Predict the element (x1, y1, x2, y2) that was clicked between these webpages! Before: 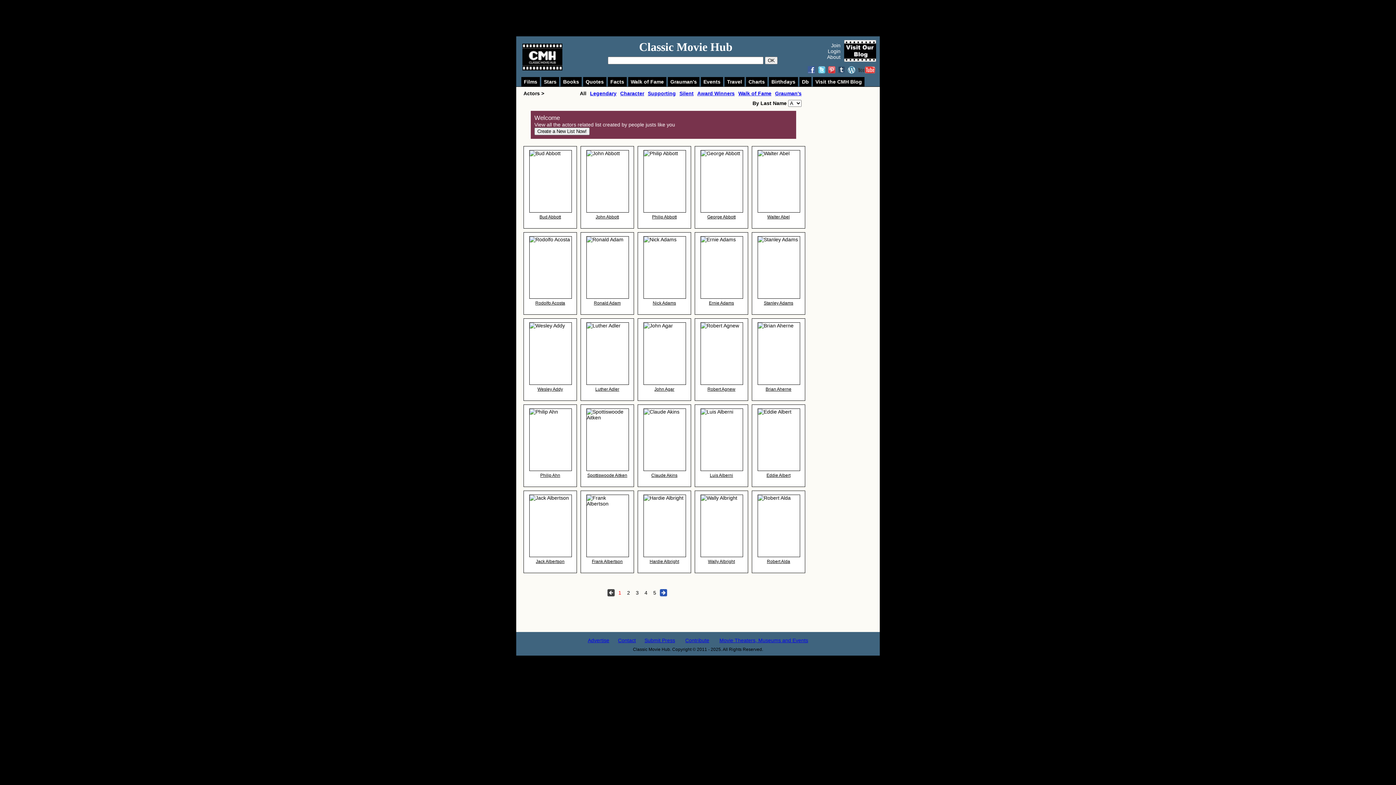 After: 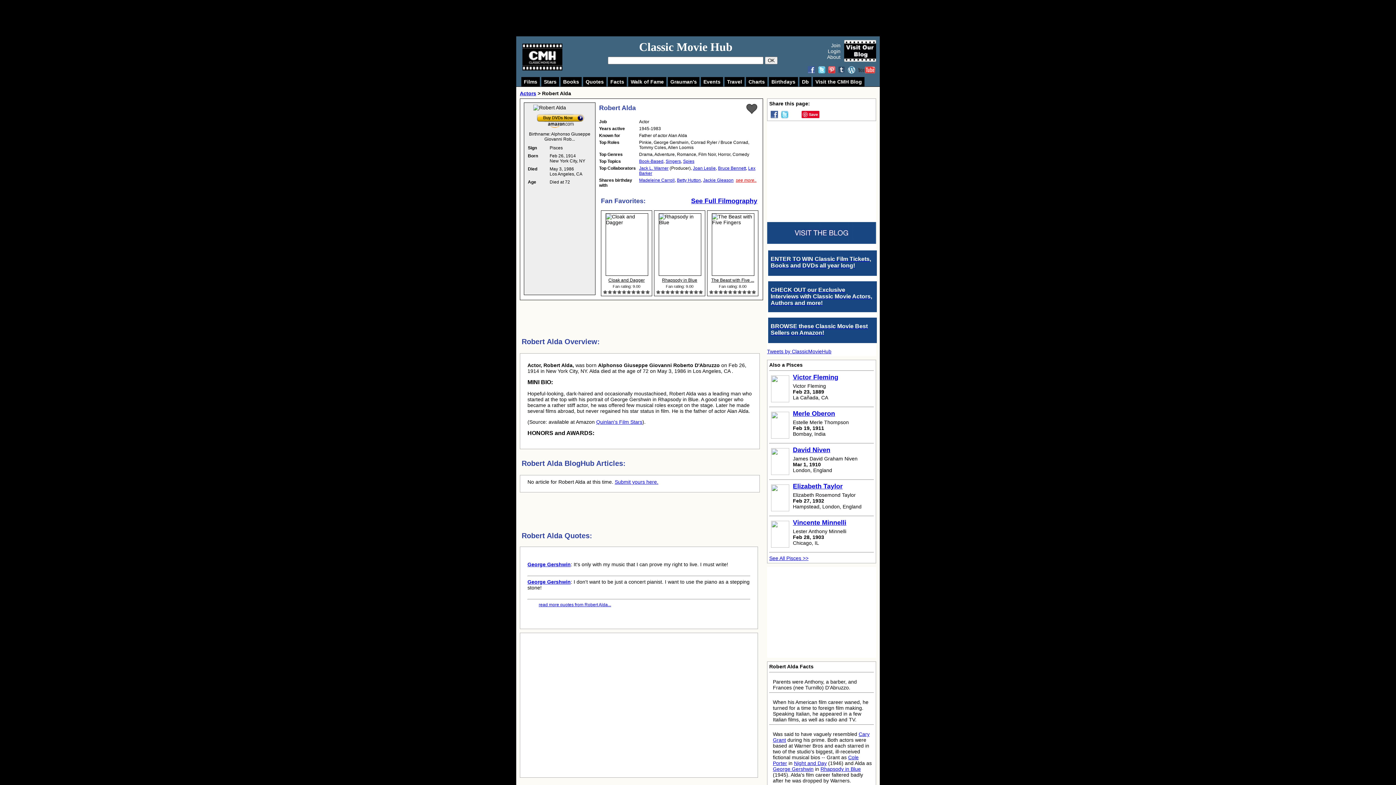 Action: bbox: (767, 559, 790, 564) label: Robert Alda